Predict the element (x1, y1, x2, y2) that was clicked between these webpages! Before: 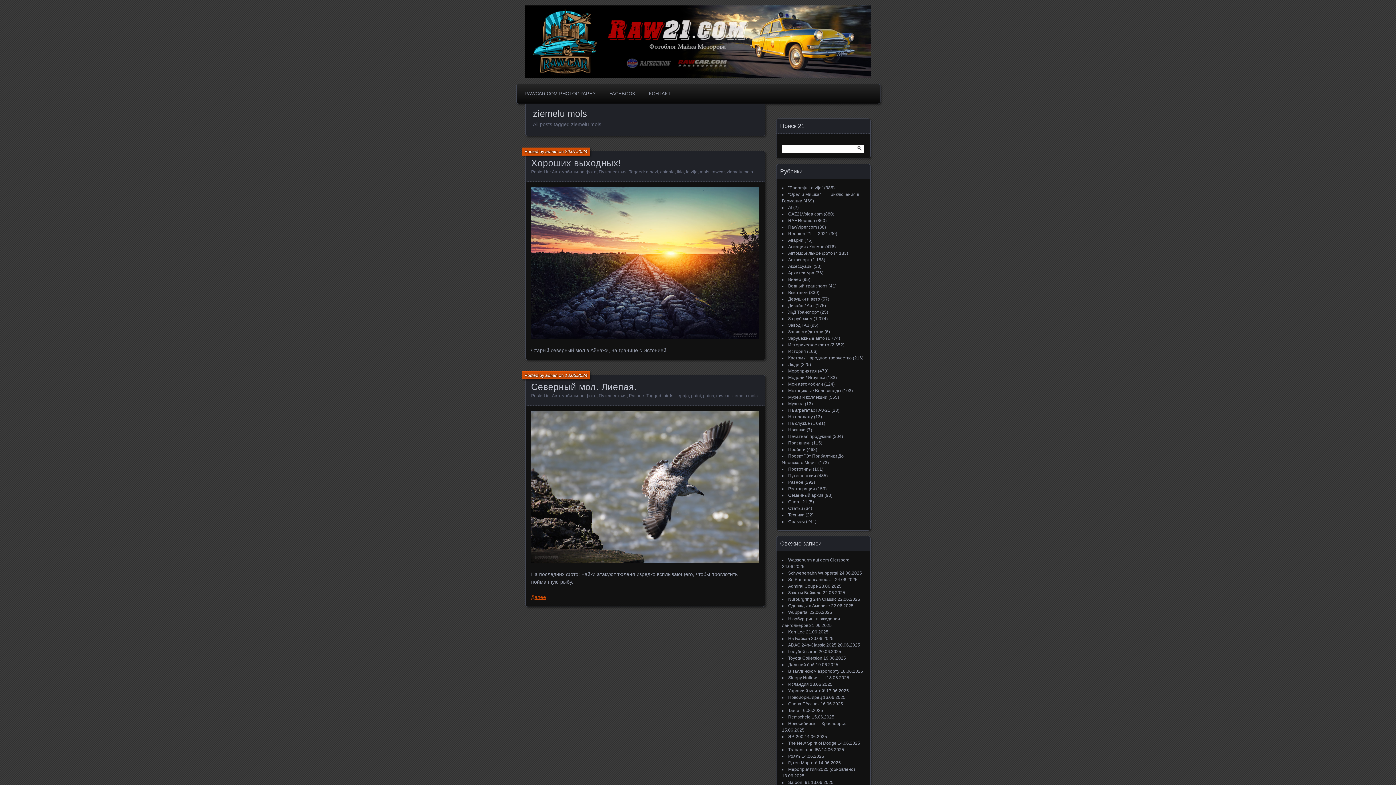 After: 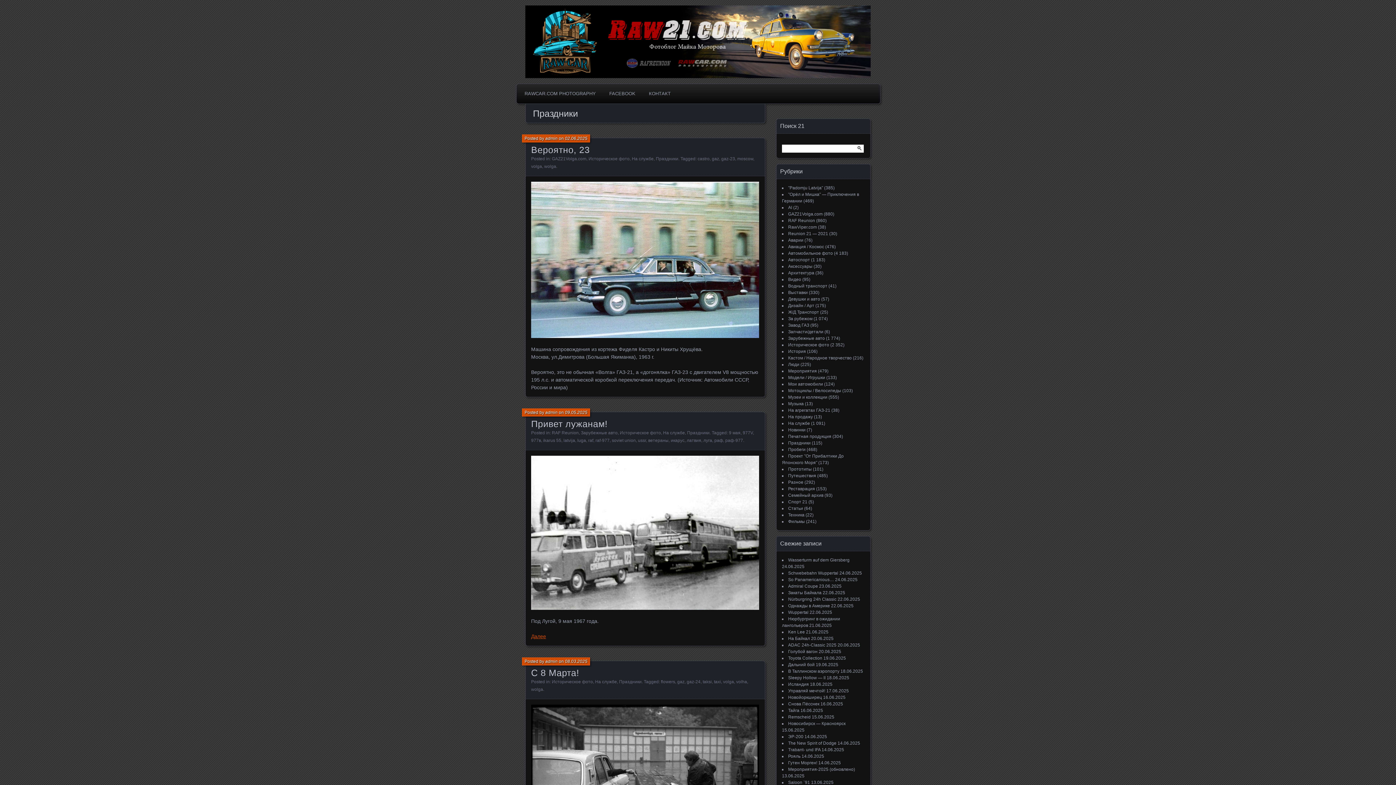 Action: label: Праздники bbox: (788, 440, 810, 445)